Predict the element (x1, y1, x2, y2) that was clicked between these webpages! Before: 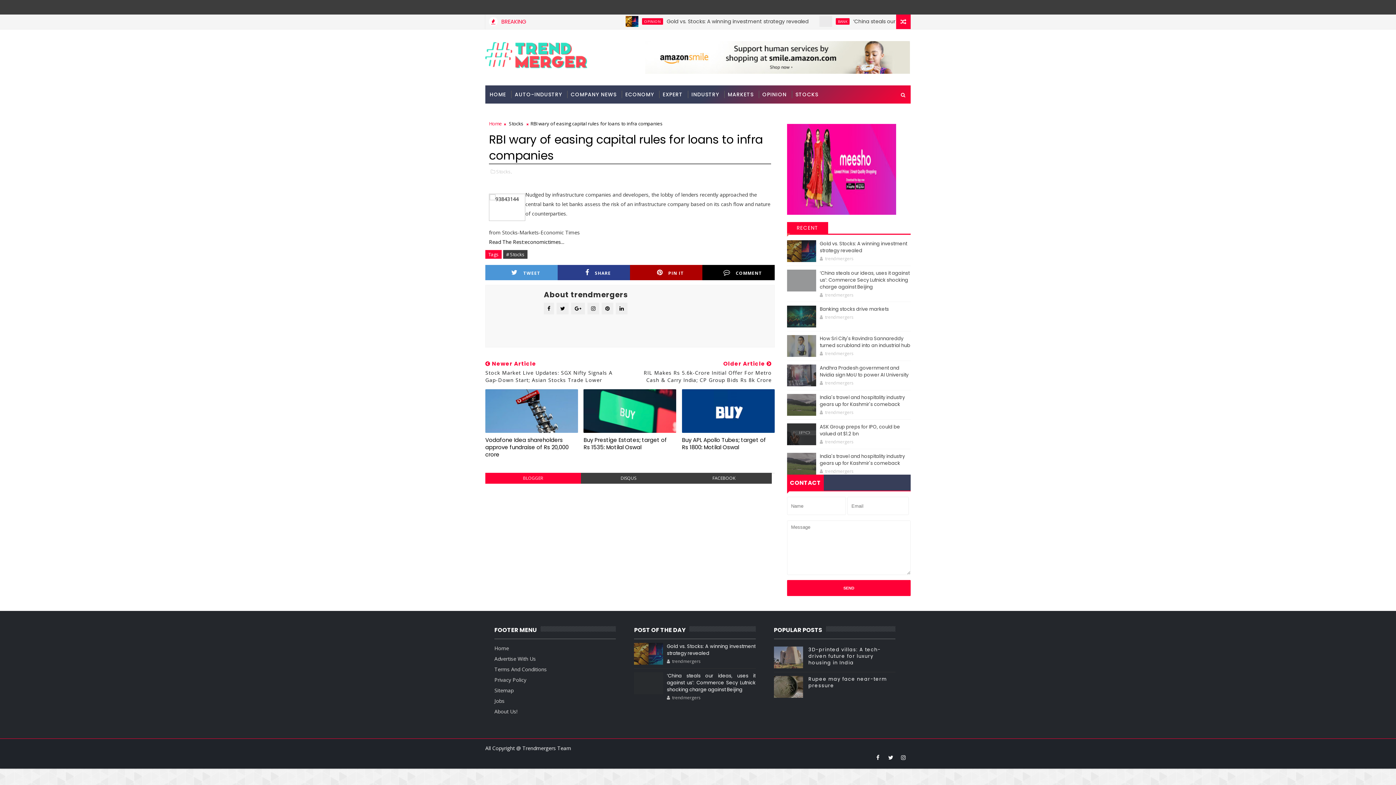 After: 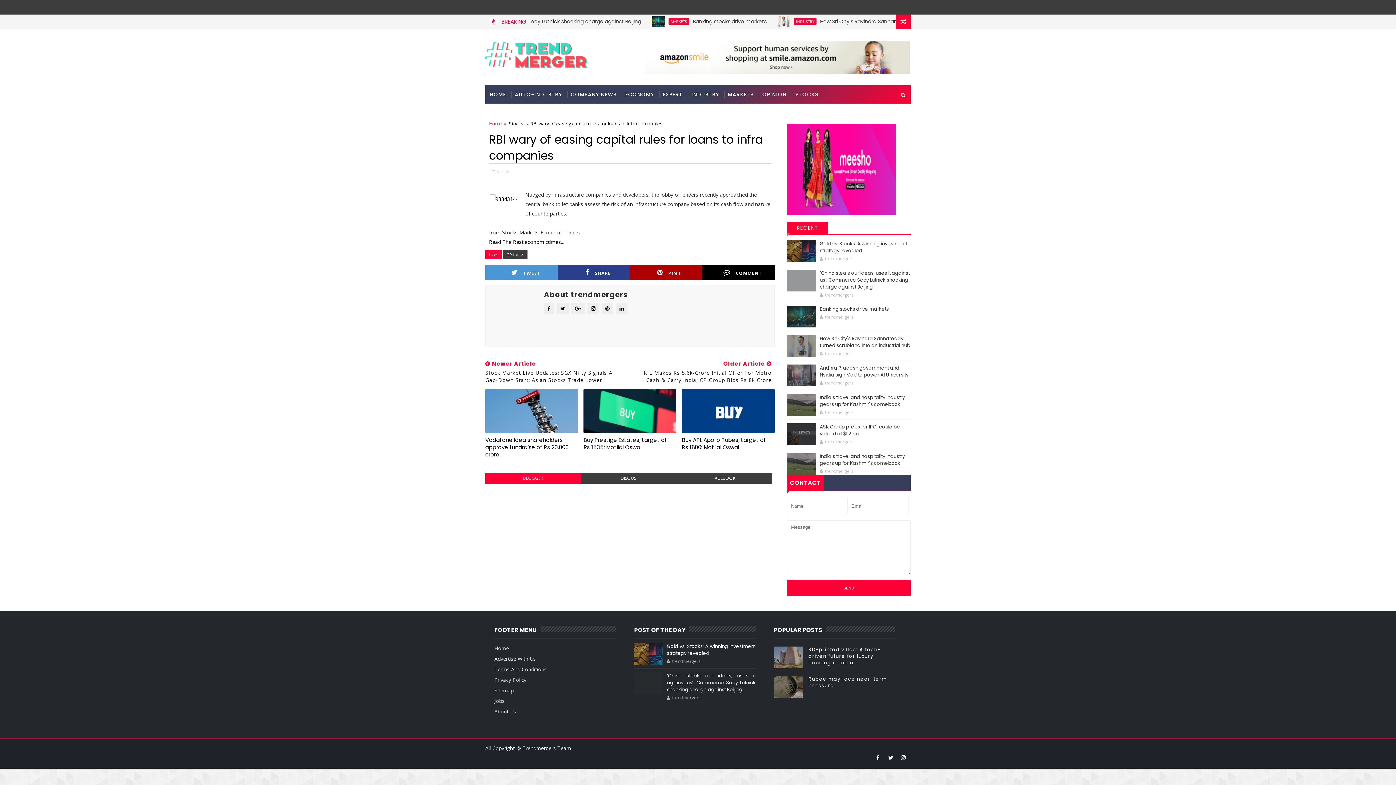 Action: label: SHARE bbox: (557, 265, 638, 280)